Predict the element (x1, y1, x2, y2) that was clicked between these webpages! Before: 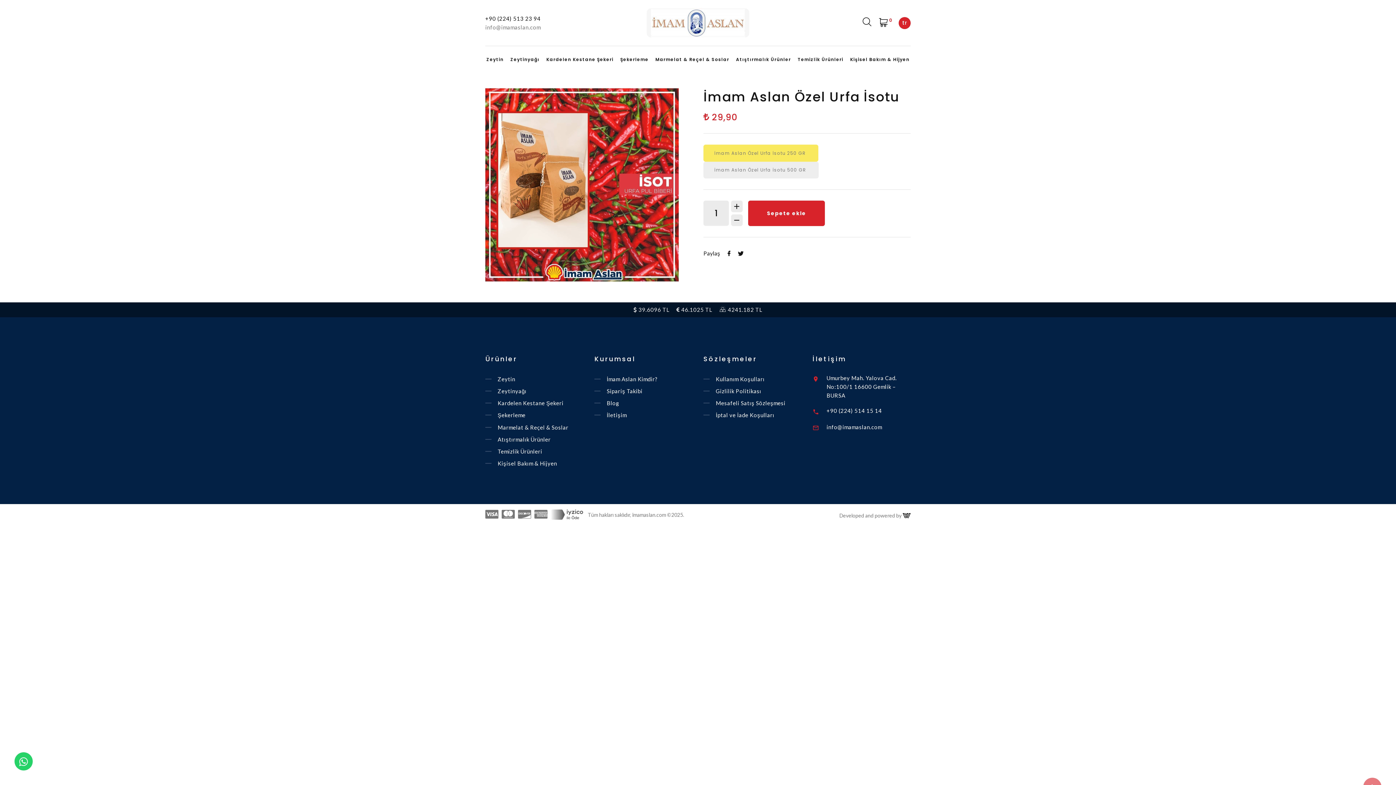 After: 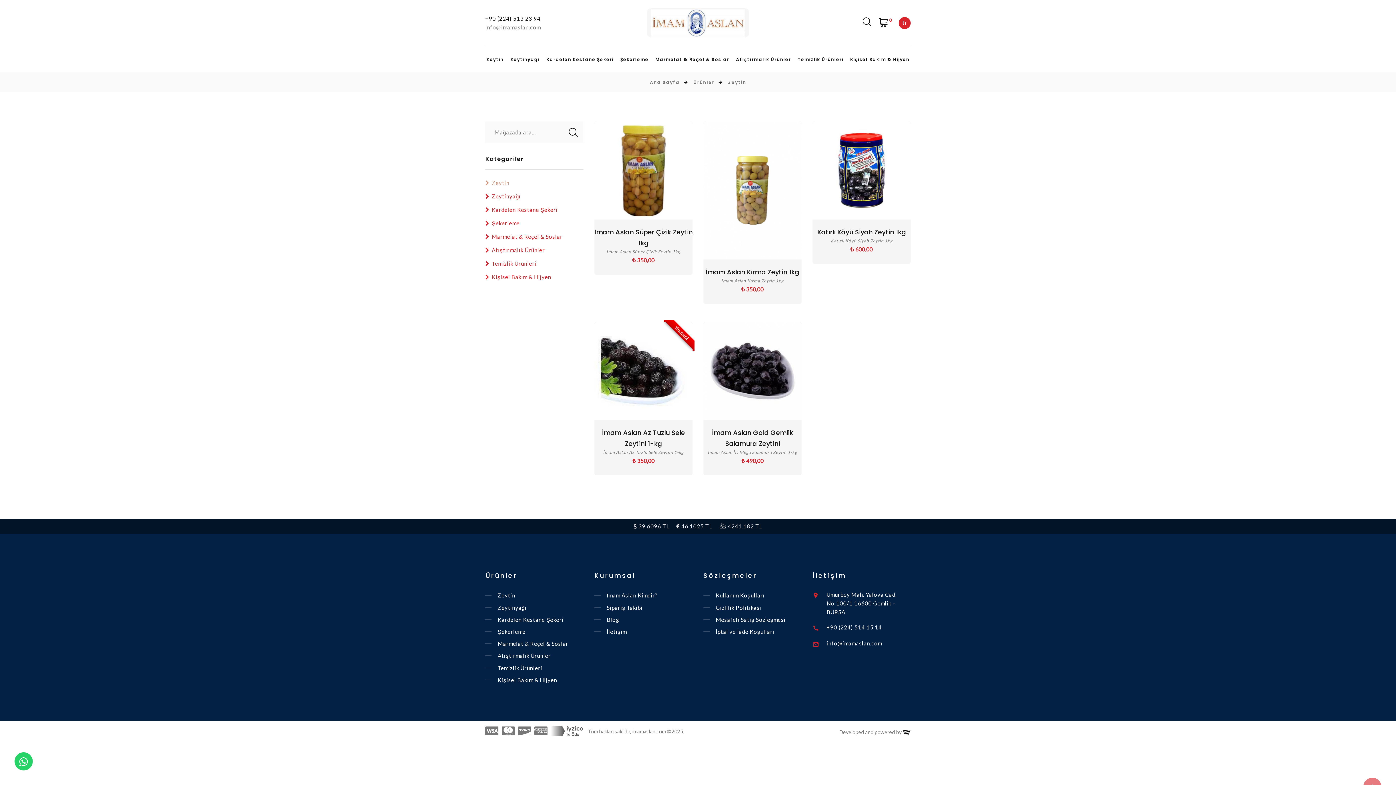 Action: label: Zeytin bbox: (497, 375, 515, 382)